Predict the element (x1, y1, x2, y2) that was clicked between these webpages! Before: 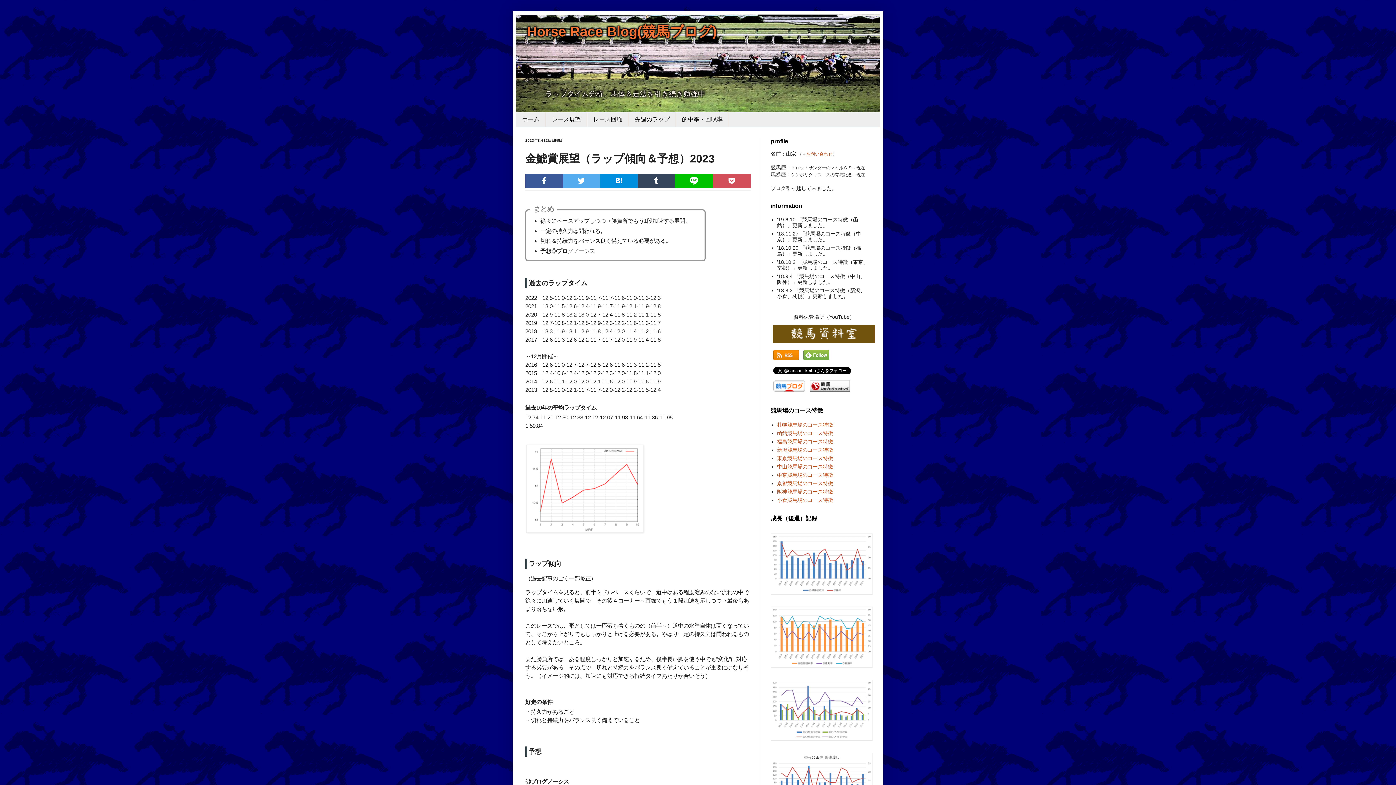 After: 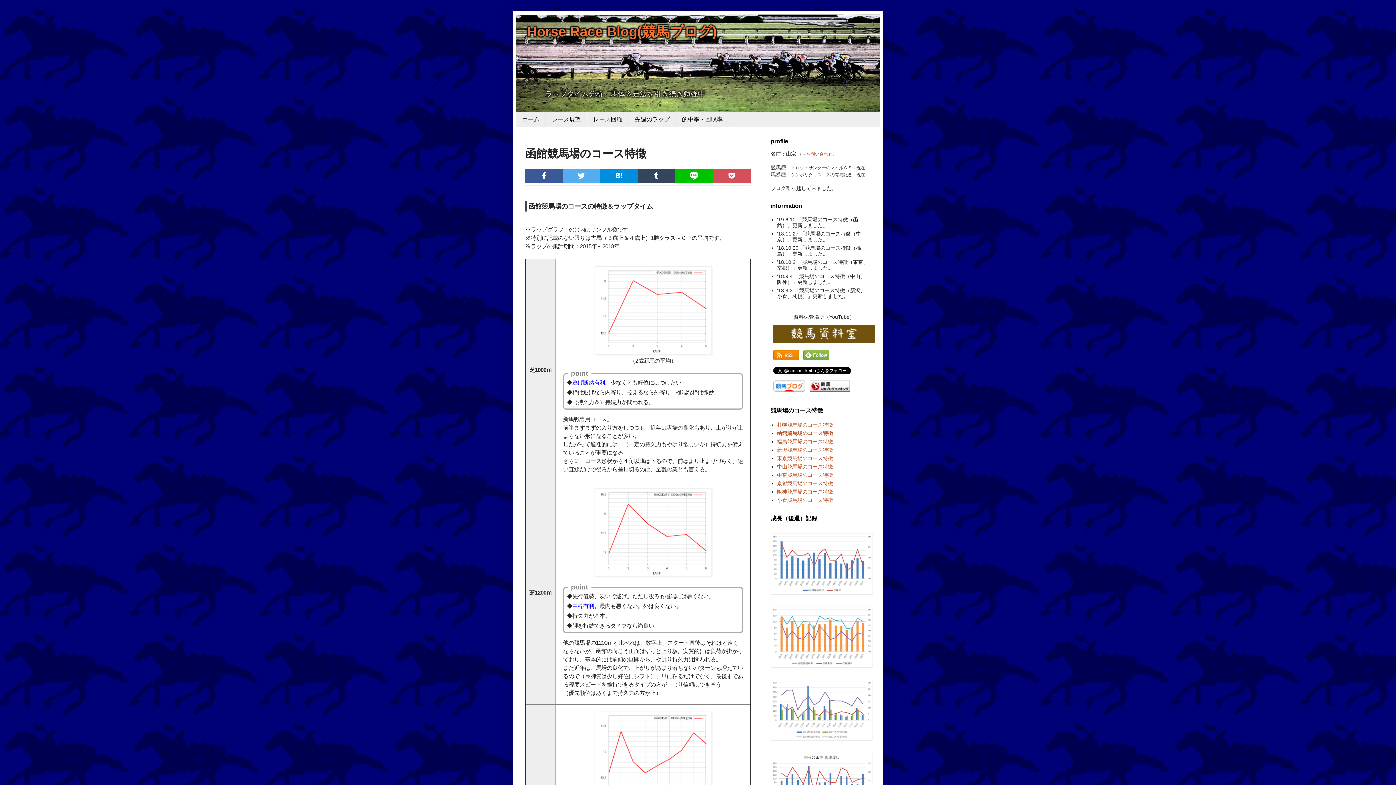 Action: bbox: (777, 430, 833, 436) label: 函館競馬場のコース特徴